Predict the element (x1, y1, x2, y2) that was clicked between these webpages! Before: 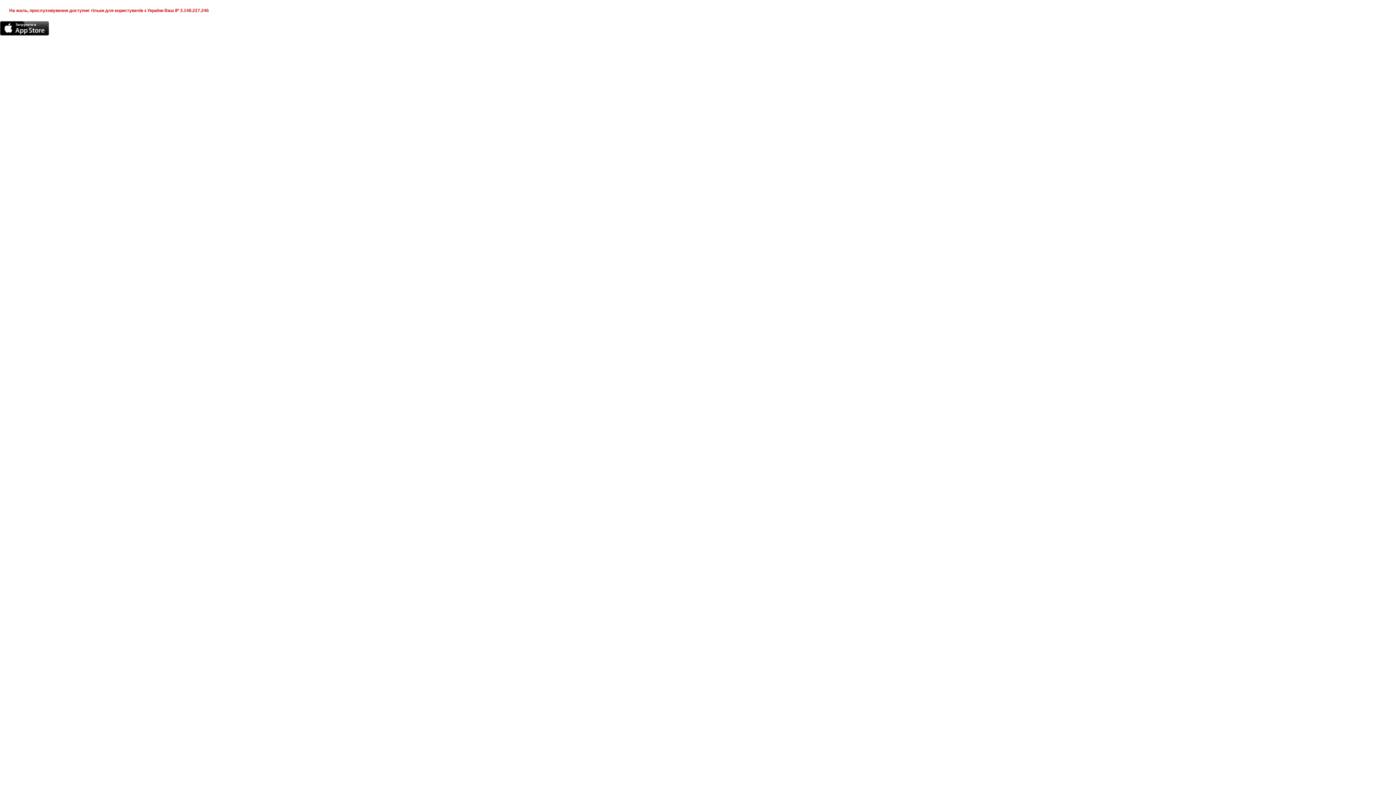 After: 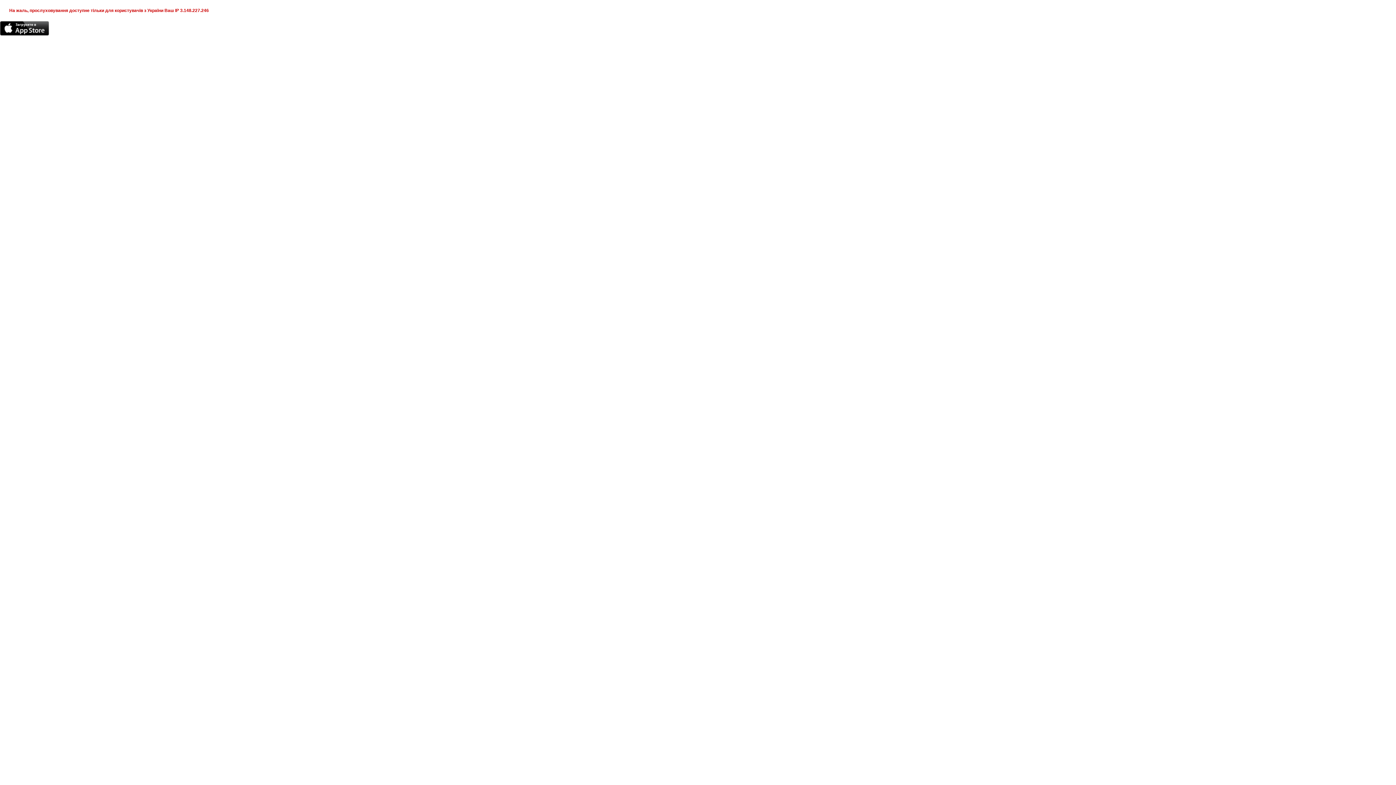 Action: bbox: (0, 21, 49, 35)